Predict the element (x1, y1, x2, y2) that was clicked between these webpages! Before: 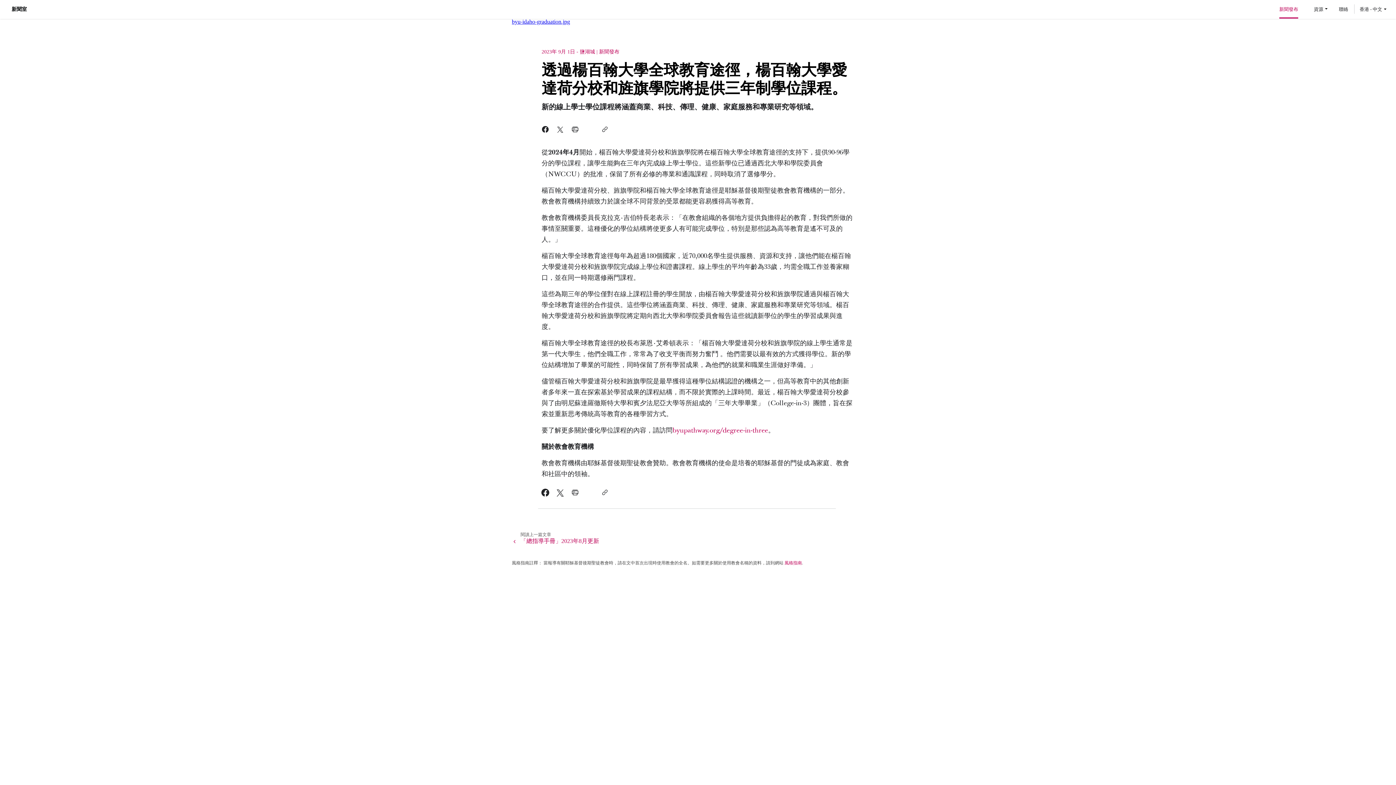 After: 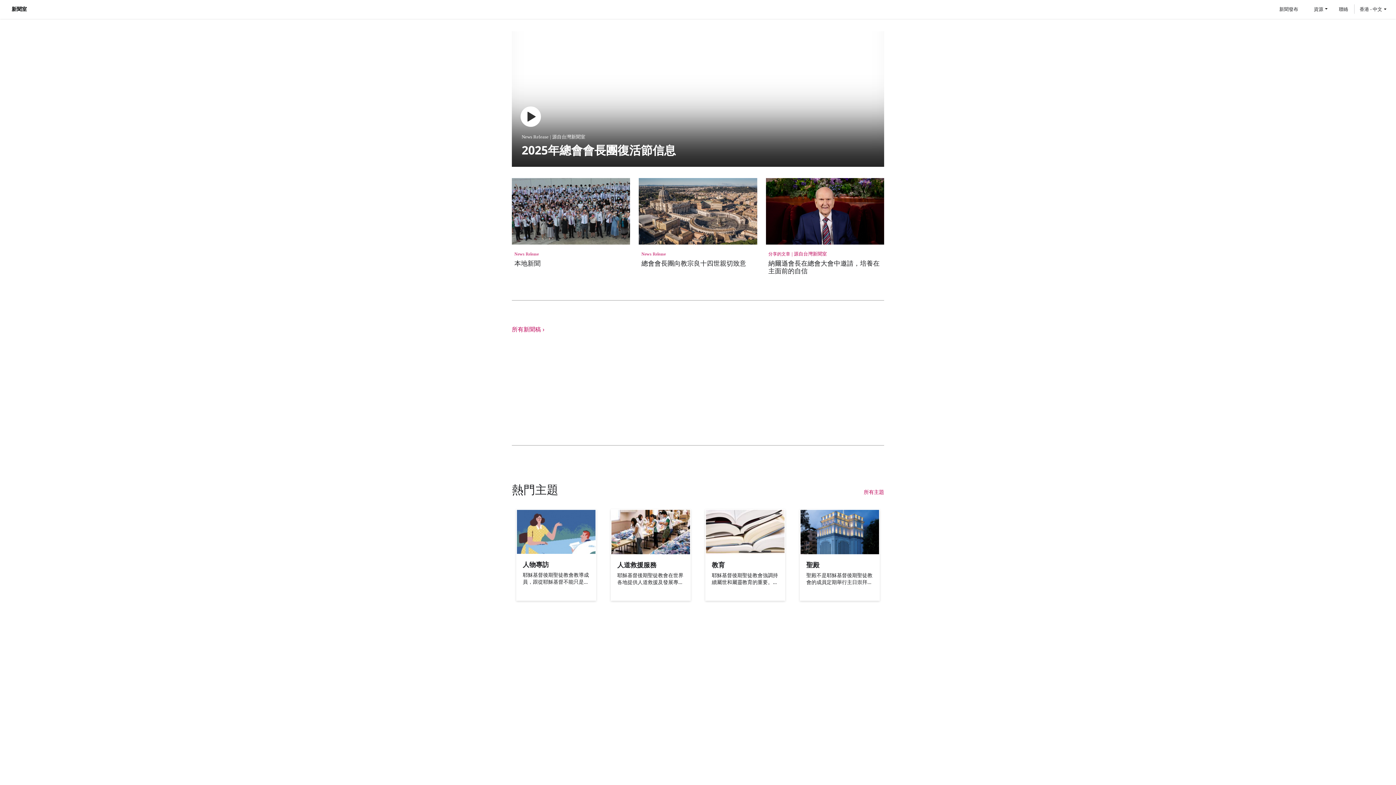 Action: label: 新聞室 bbox: (11, 6, 26, 12)